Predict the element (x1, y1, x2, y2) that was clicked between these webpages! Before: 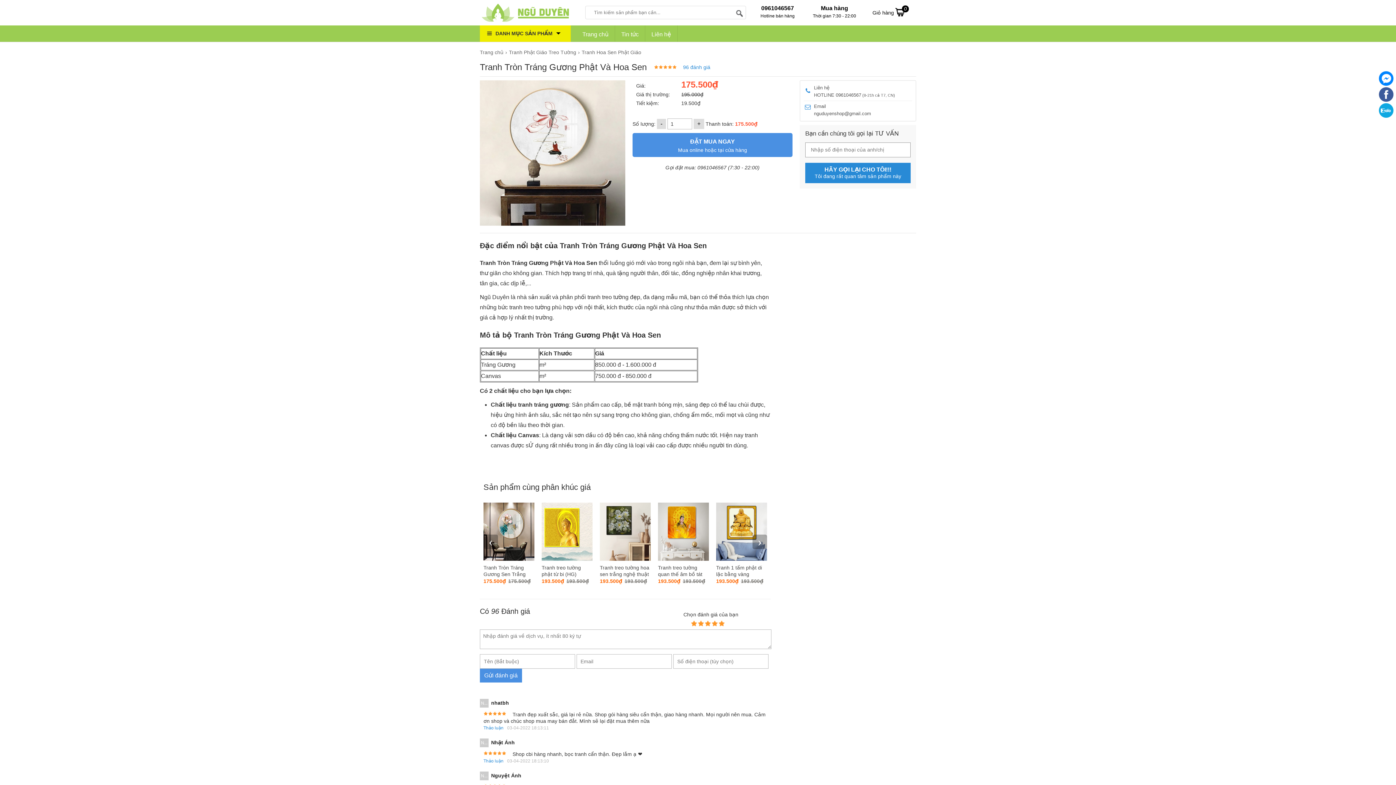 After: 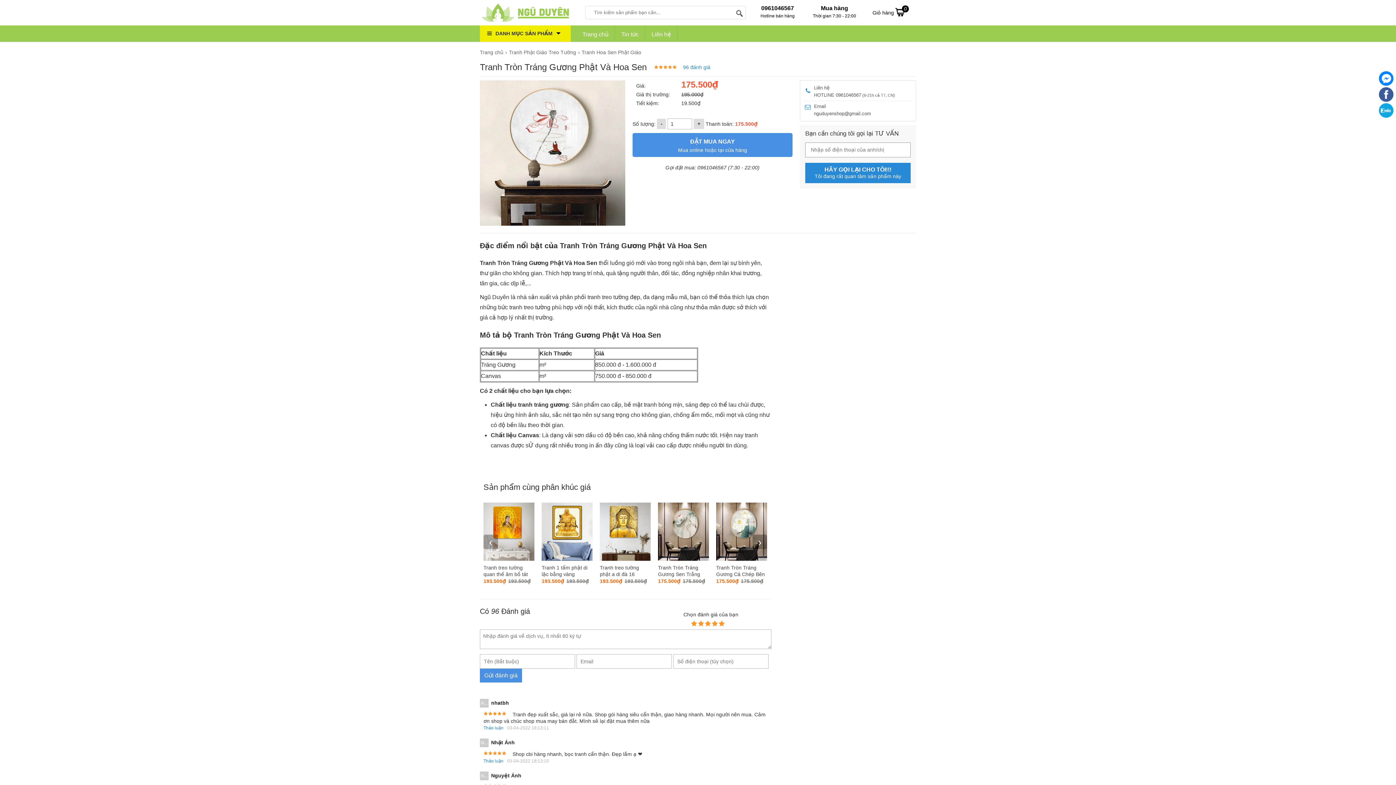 Action: label: › bbox: (752, 534, 767, 549)